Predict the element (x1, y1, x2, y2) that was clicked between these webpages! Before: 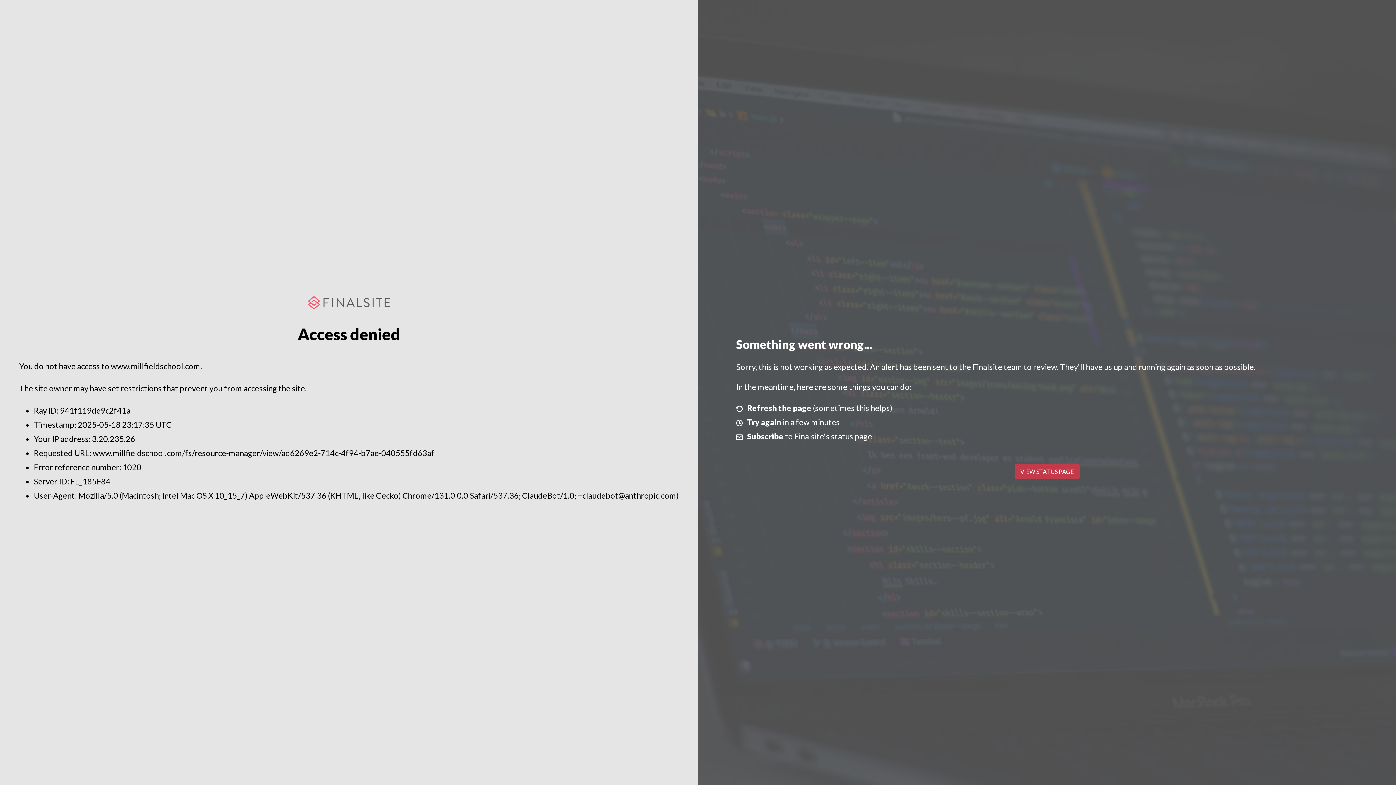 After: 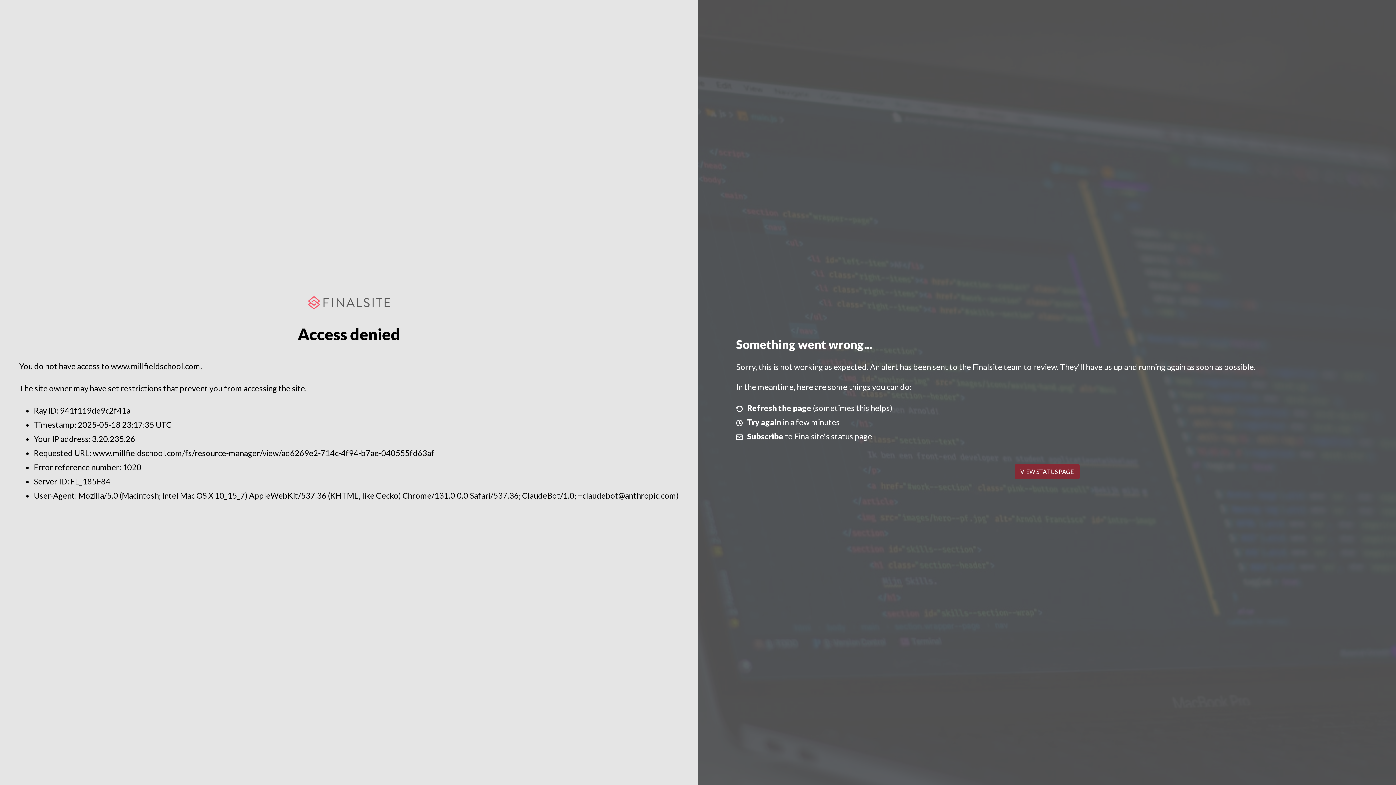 Action: label: VIEW STATUS PAGE bbox: (1014, 464, 1079, 479)